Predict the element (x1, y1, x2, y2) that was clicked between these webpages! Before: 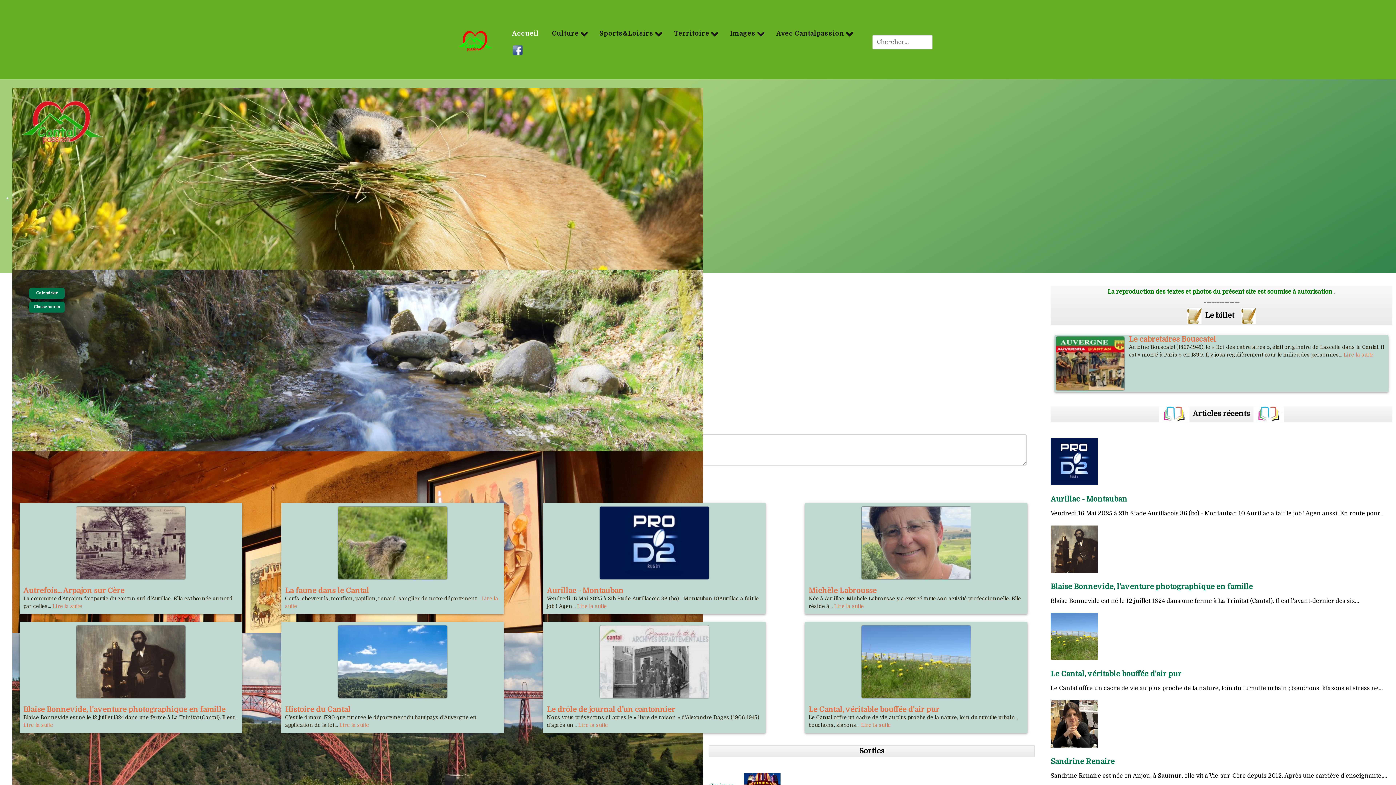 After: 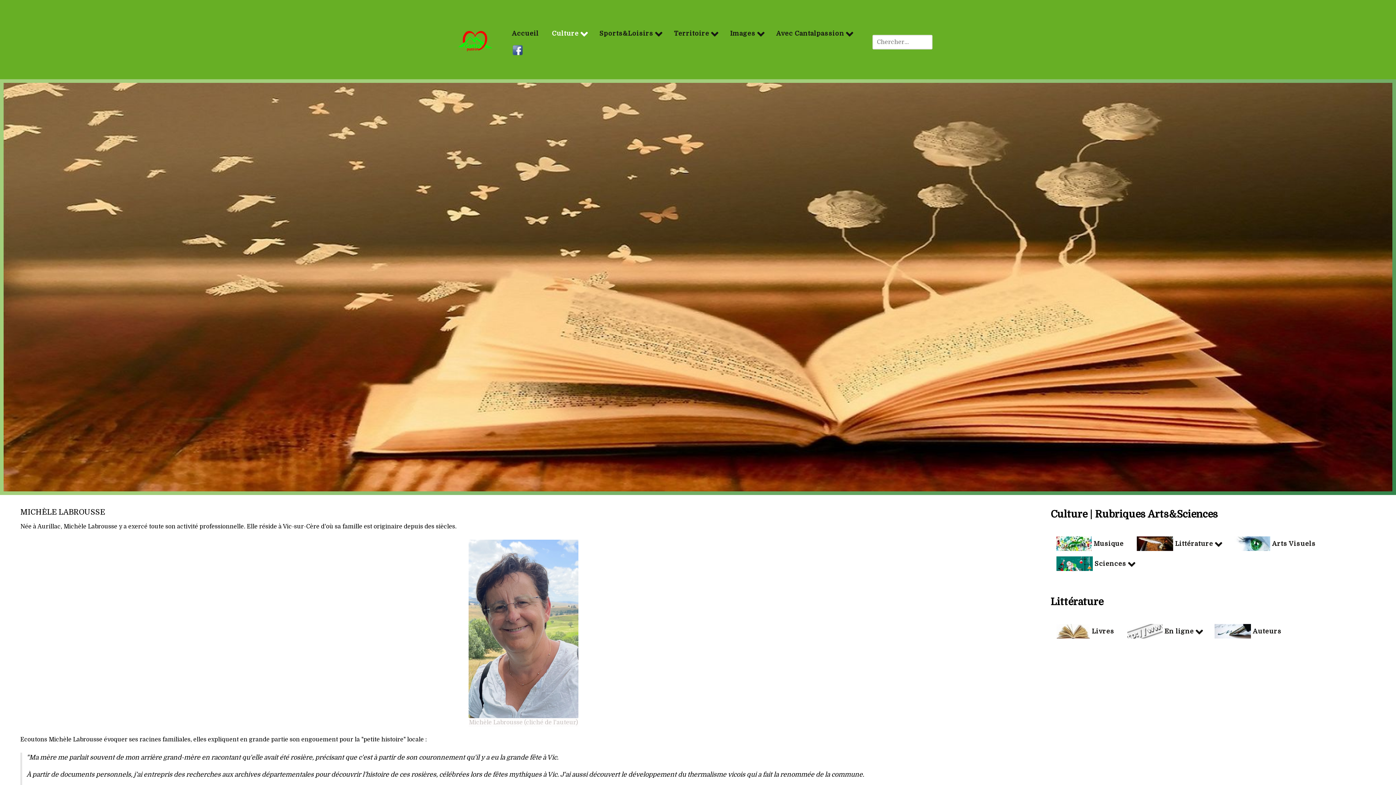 Action: bbox: (834, 603, 864, 609) label: En savoir plus sur Michèle Labrousse